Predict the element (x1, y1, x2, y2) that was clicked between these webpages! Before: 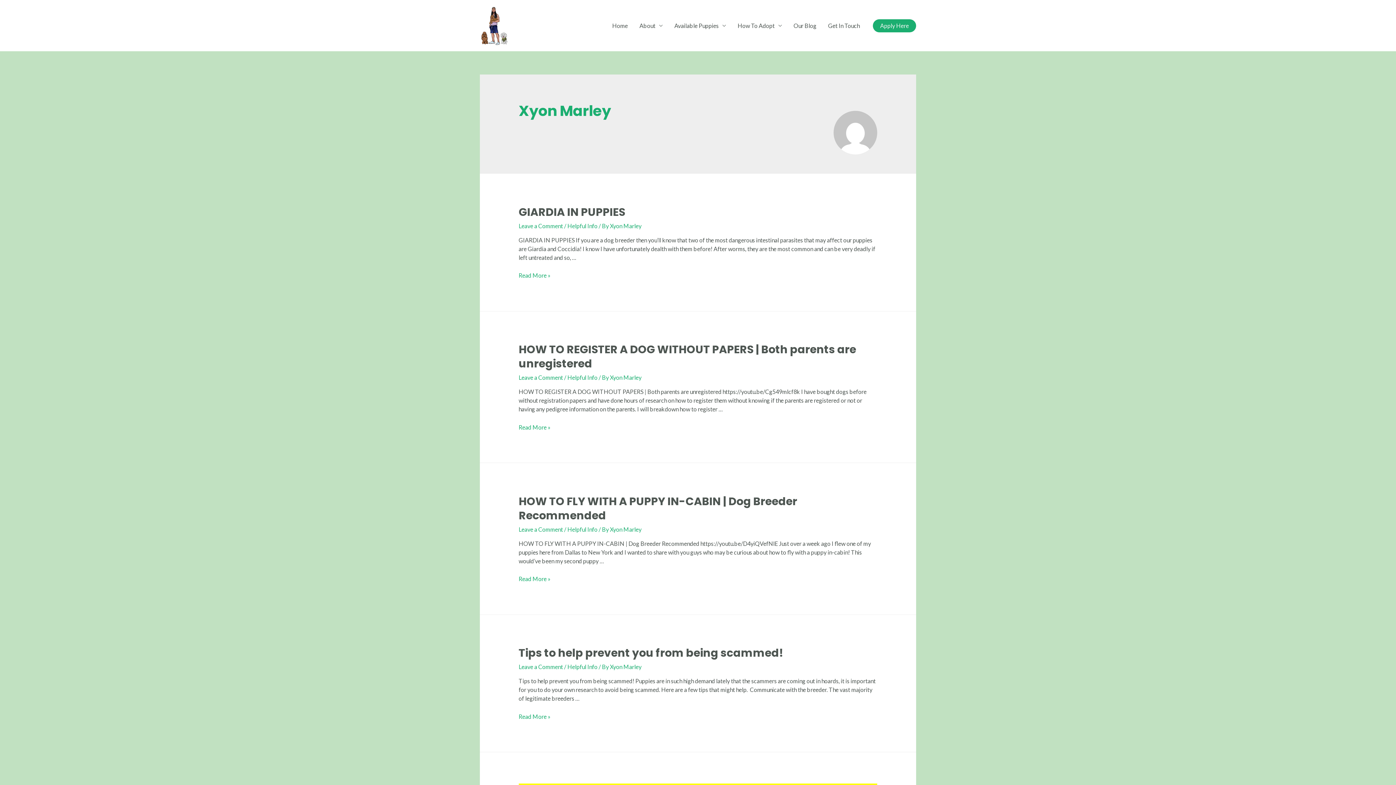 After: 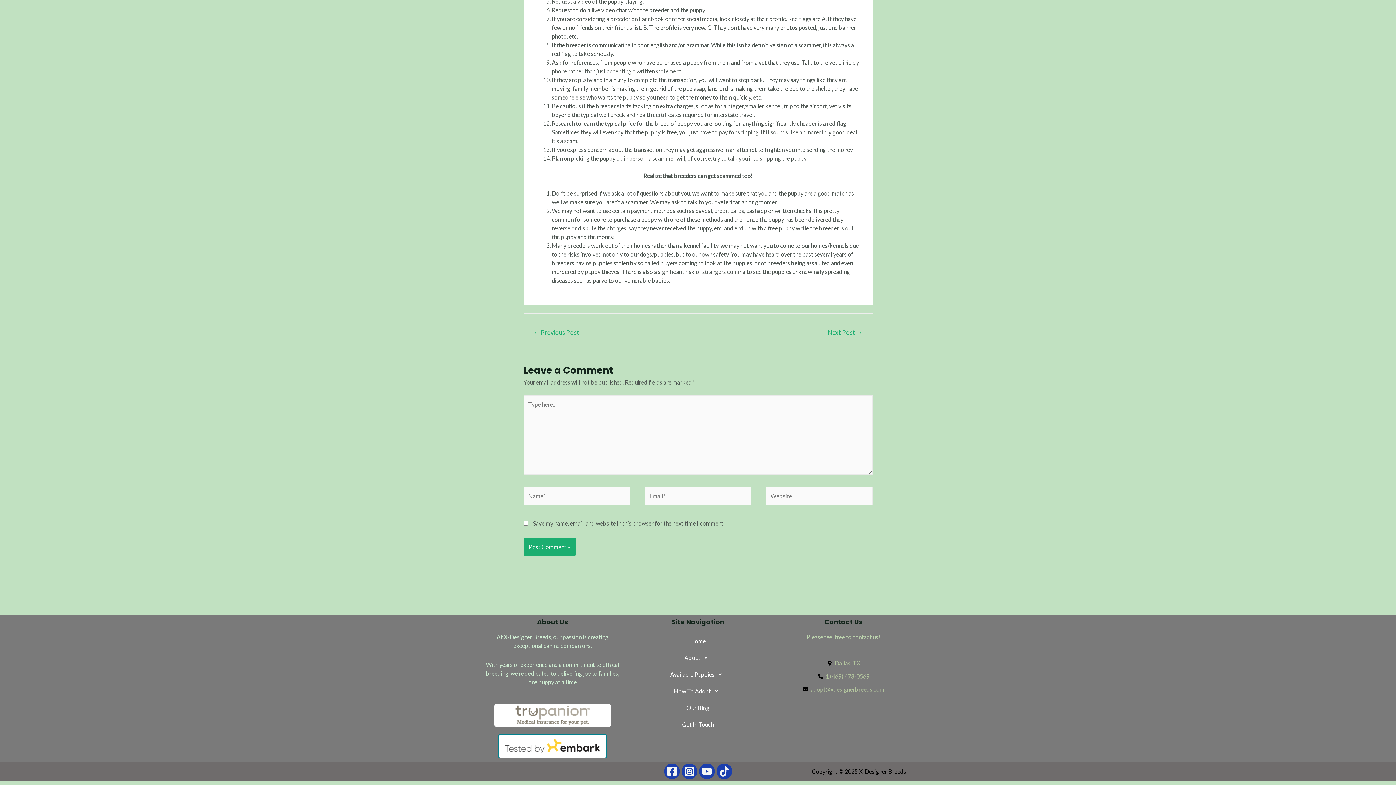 Action: bbox: (518, 663, 563, 670) label: Leave a Comment